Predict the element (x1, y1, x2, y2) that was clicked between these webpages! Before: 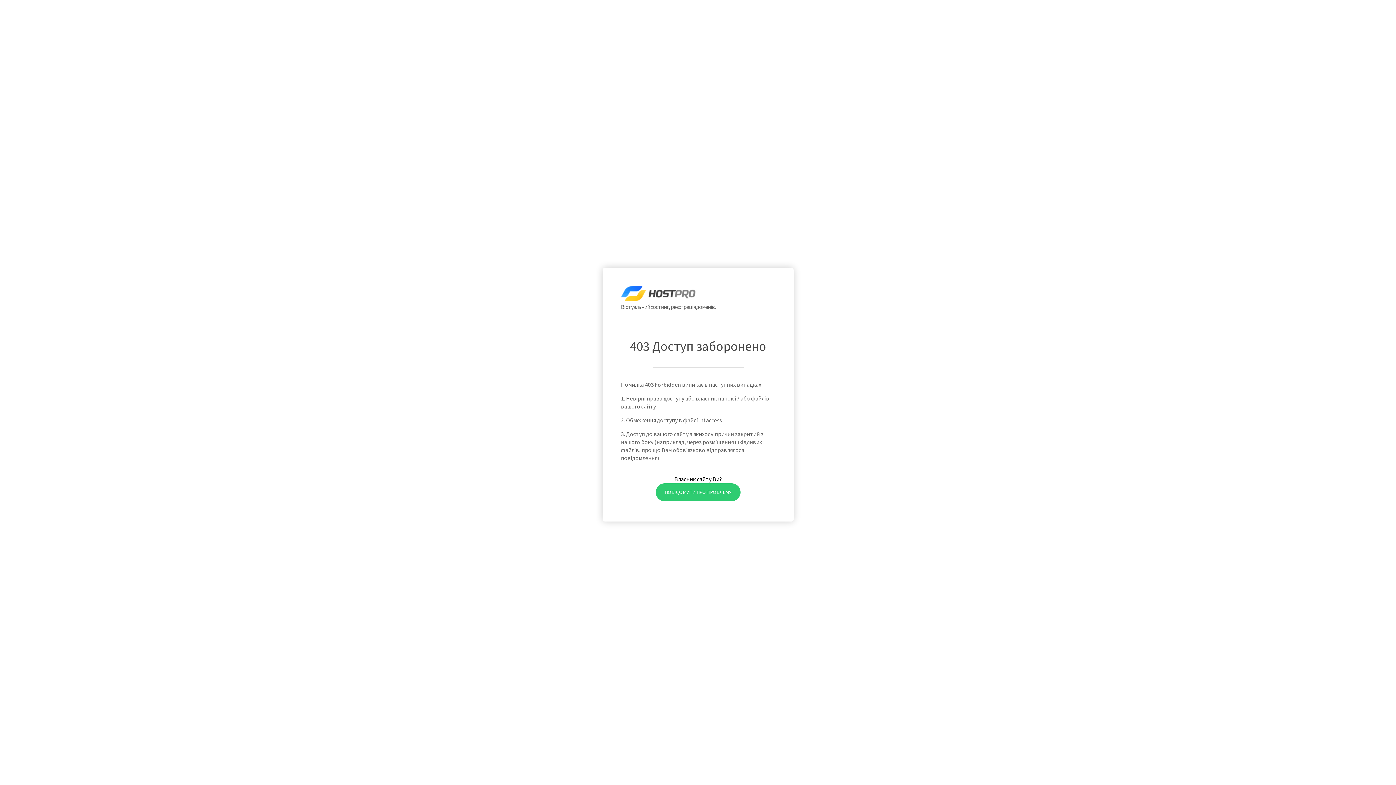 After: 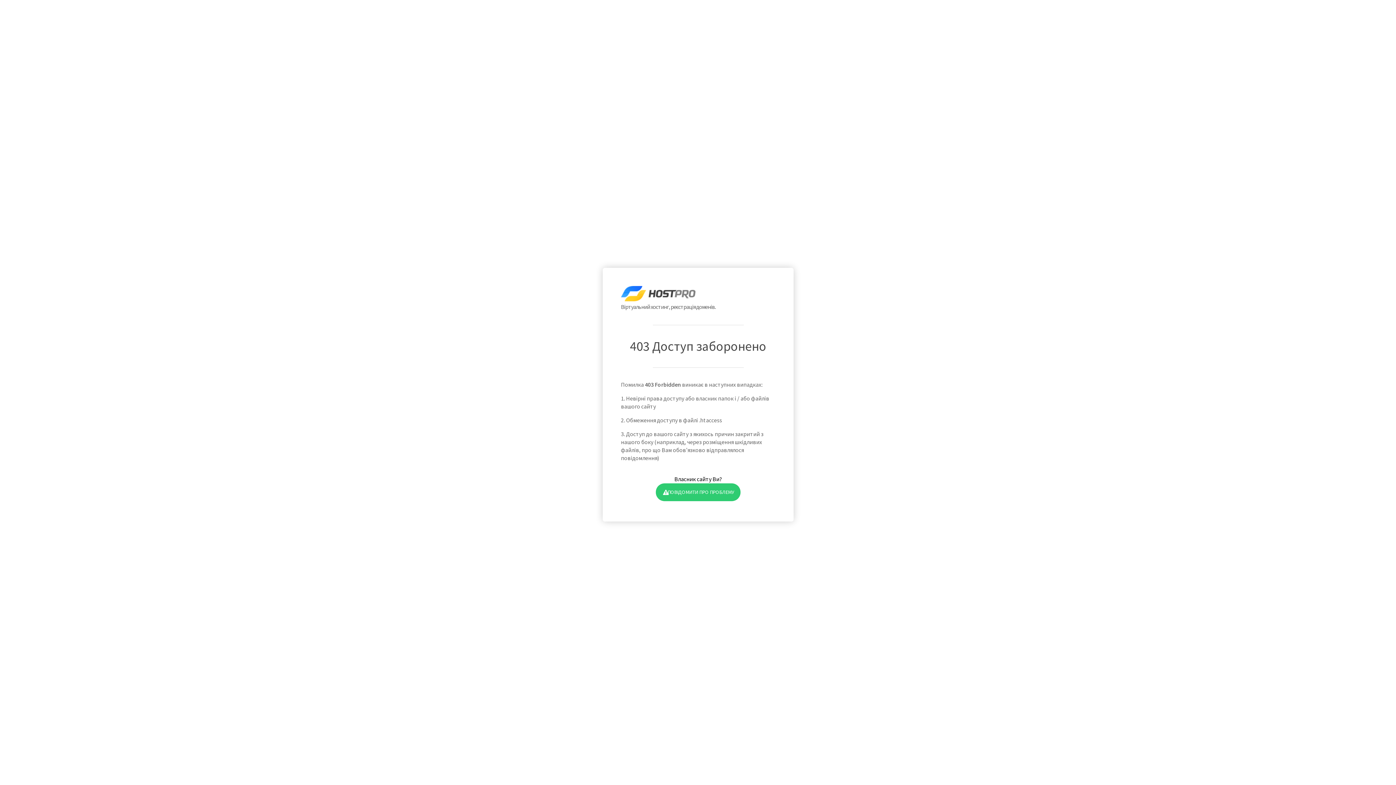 Action: label: ПОВІДОМИТИ ПРО ПРОБЛЕМУ bbox: (655, 483, 740, 501)